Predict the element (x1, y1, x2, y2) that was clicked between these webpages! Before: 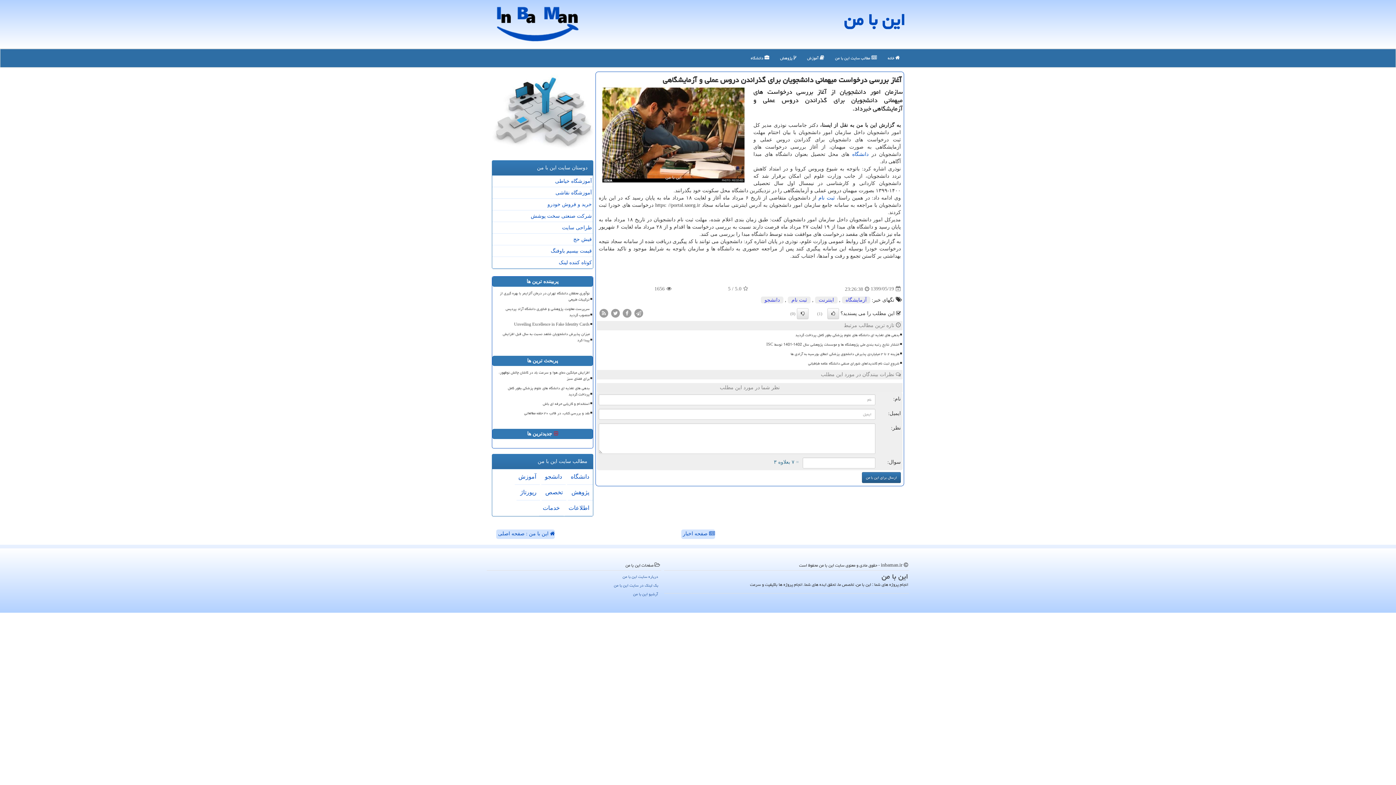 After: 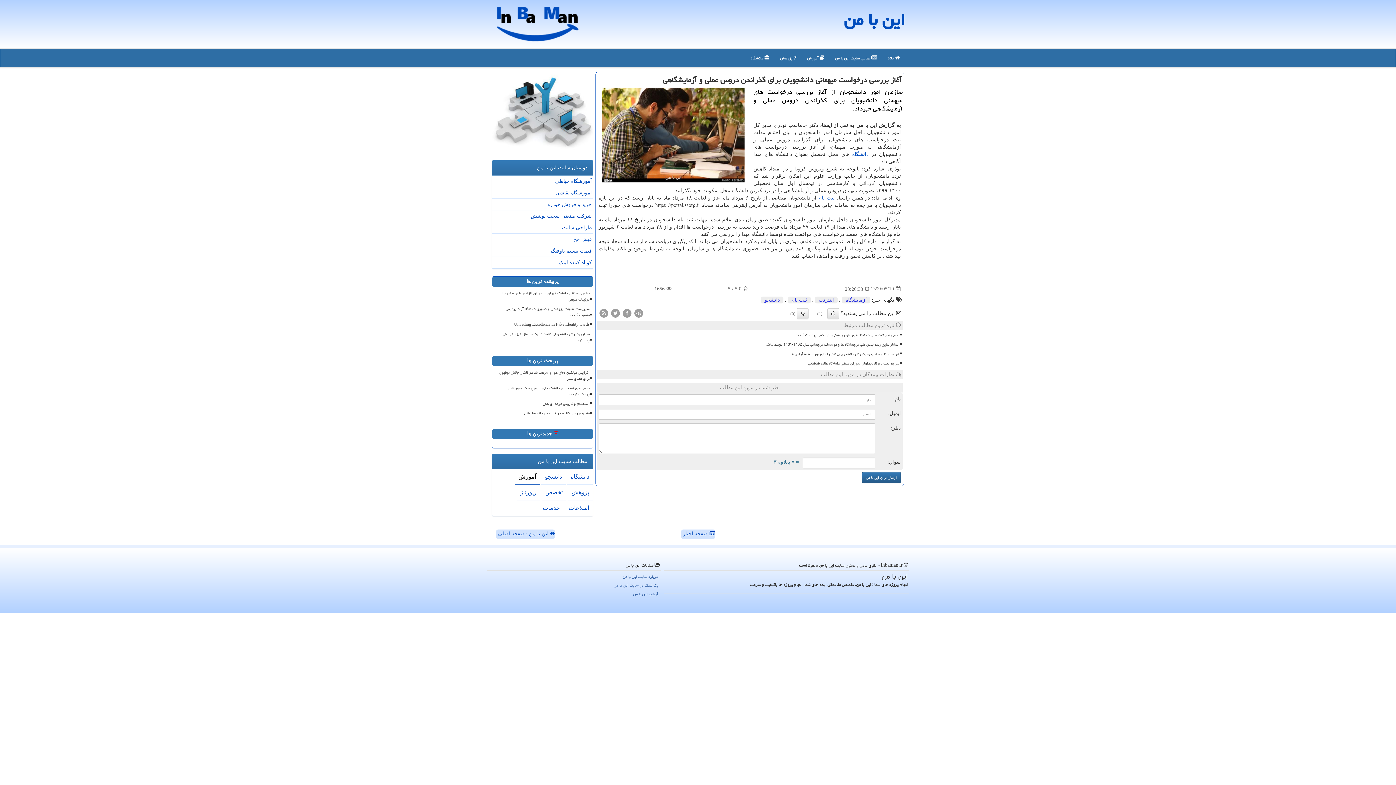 Action: bbox: (514, 469, 540, 485) label: آموزش